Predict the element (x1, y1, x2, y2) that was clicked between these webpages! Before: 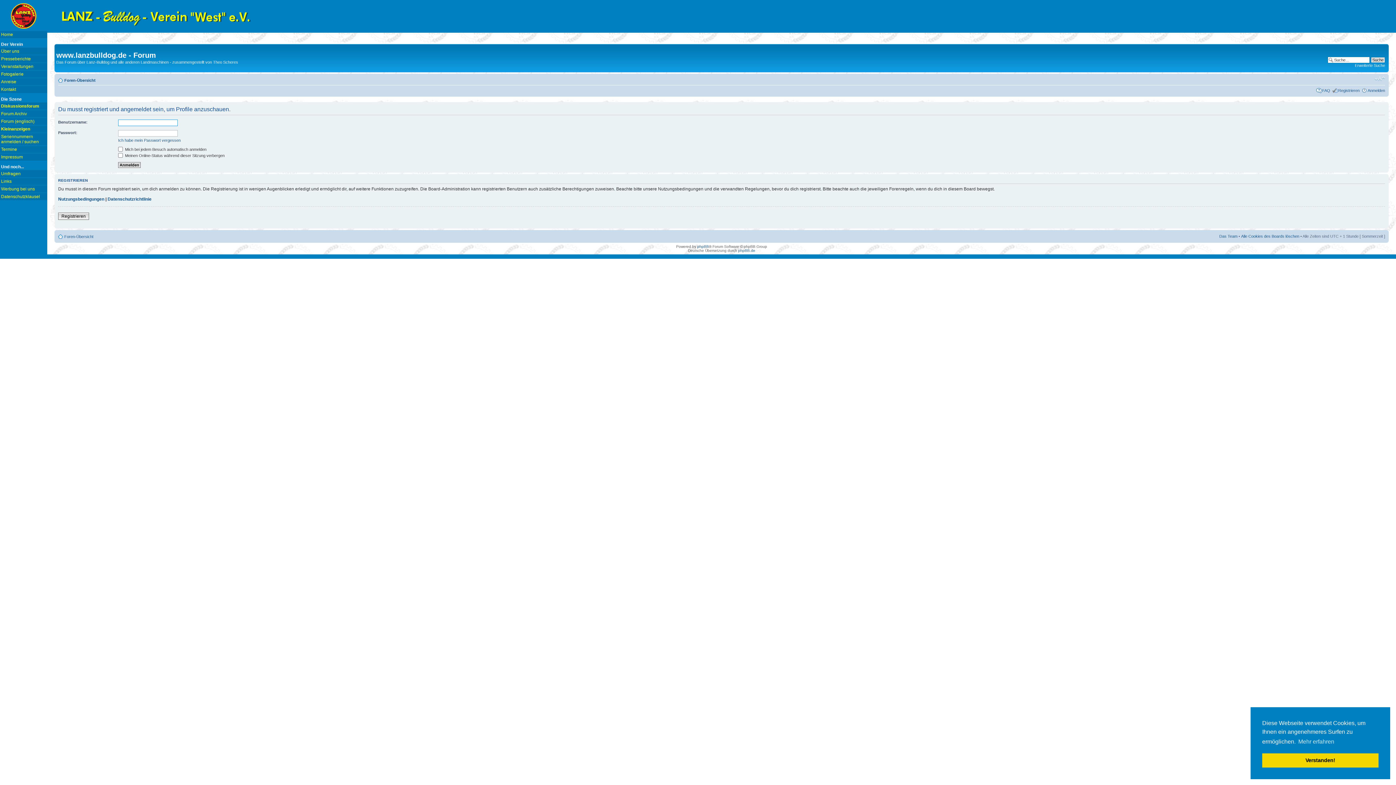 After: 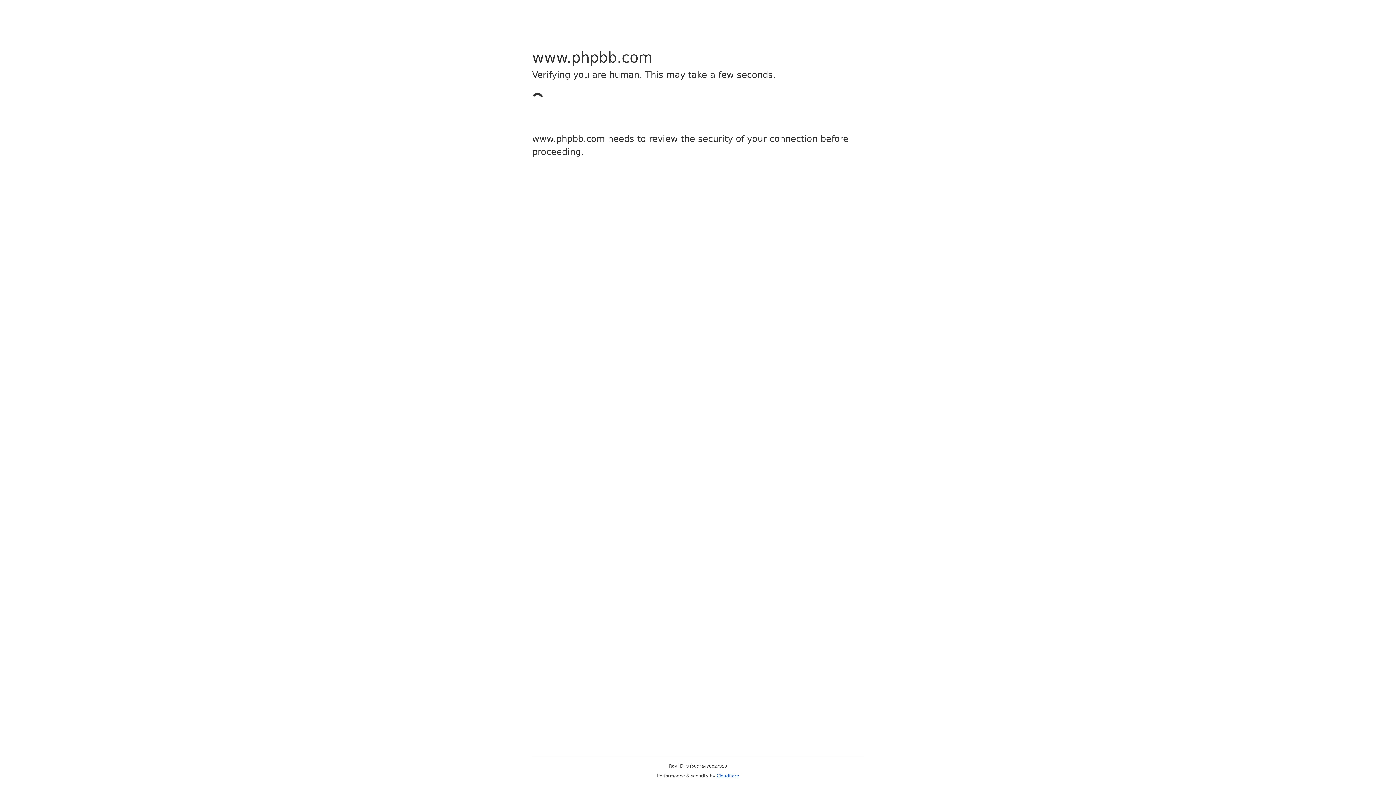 Action: label: phpBB bbox: (697, 244, 709, 248)